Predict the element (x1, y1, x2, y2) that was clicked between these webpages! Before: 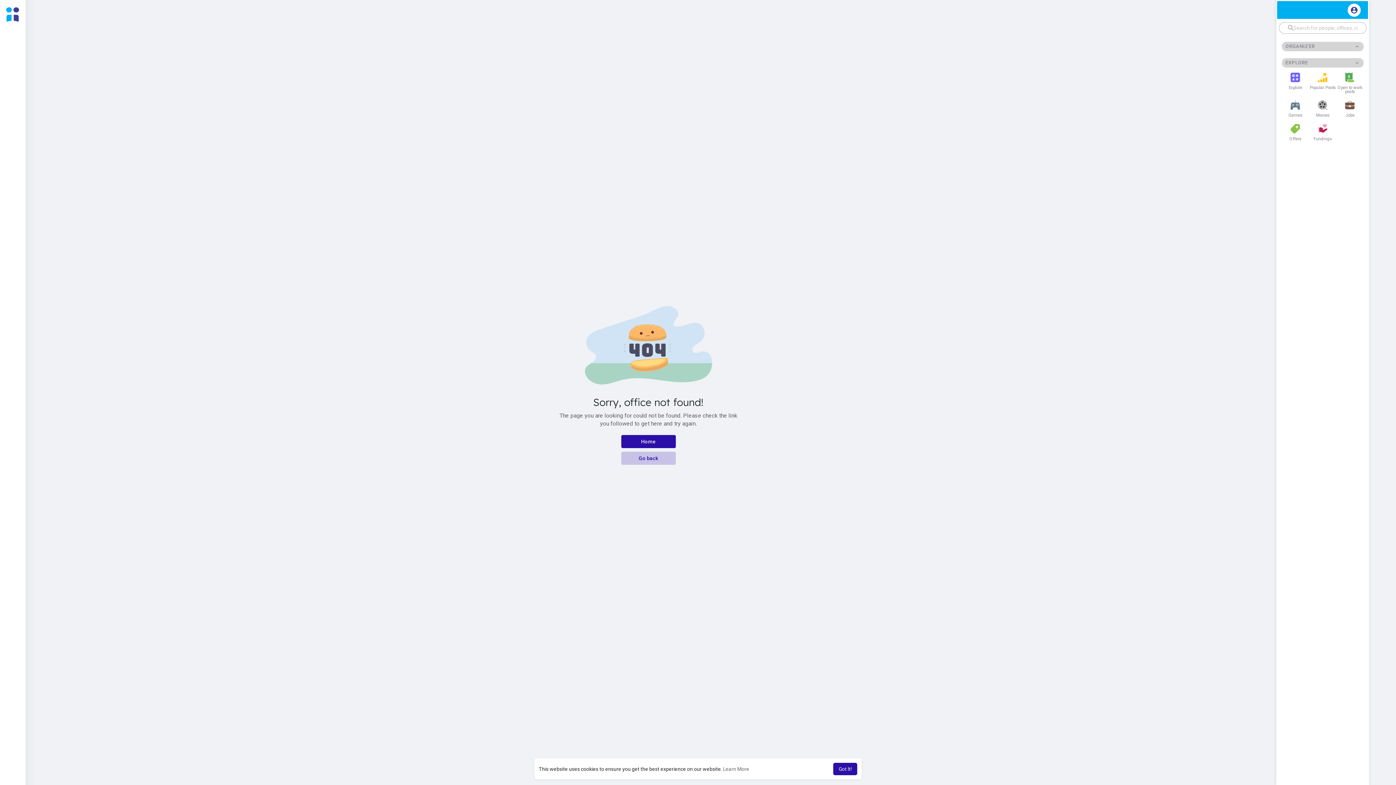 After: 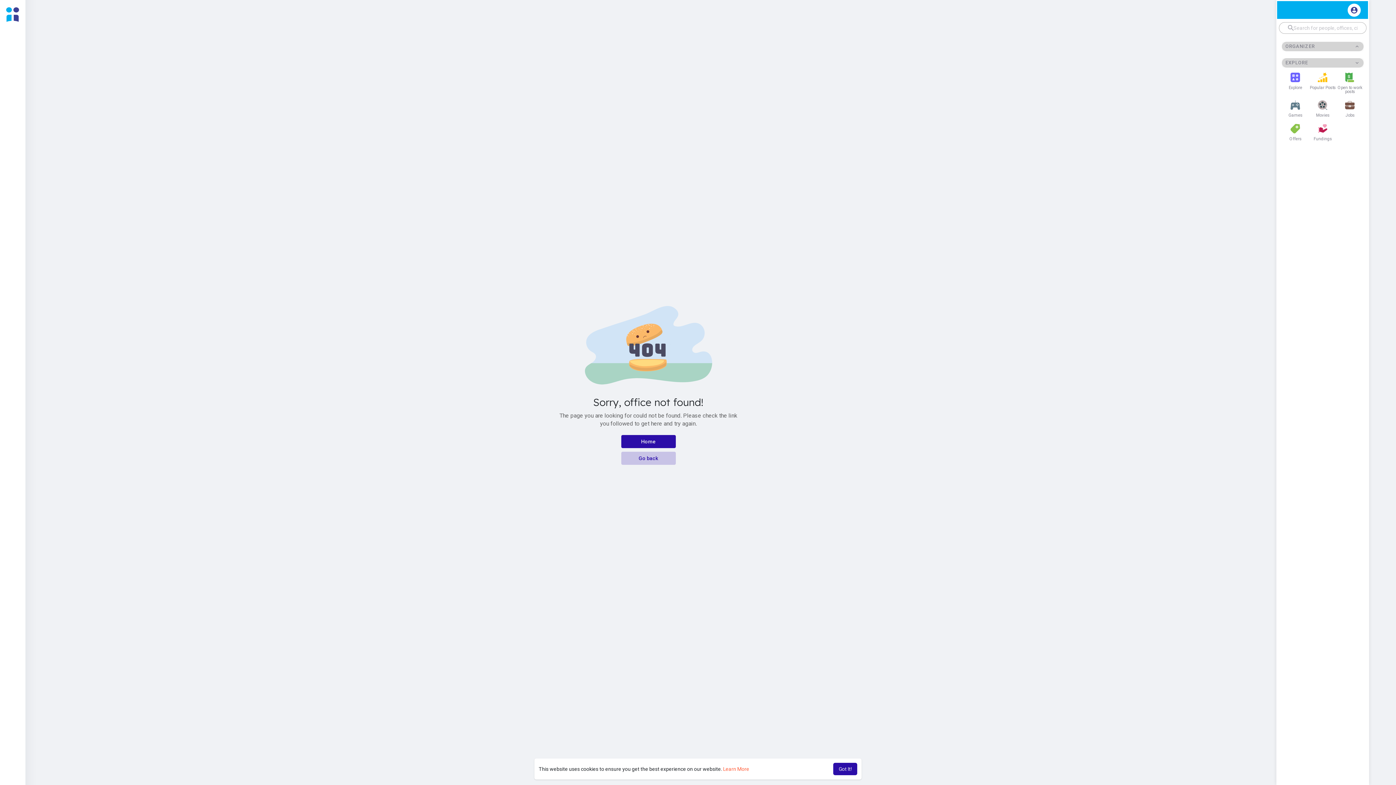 Action: label: learn more about cookies bbox: (723, 766, 749, 772)